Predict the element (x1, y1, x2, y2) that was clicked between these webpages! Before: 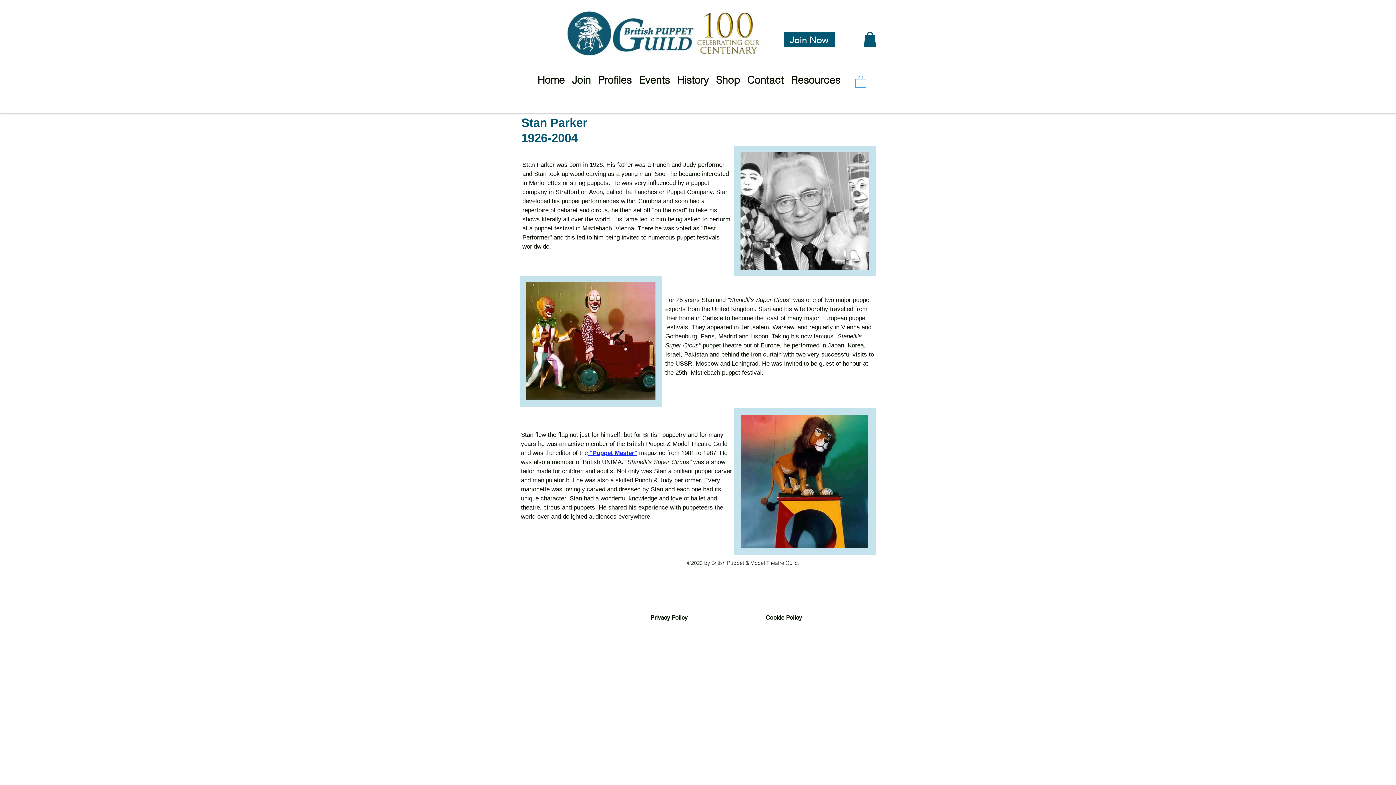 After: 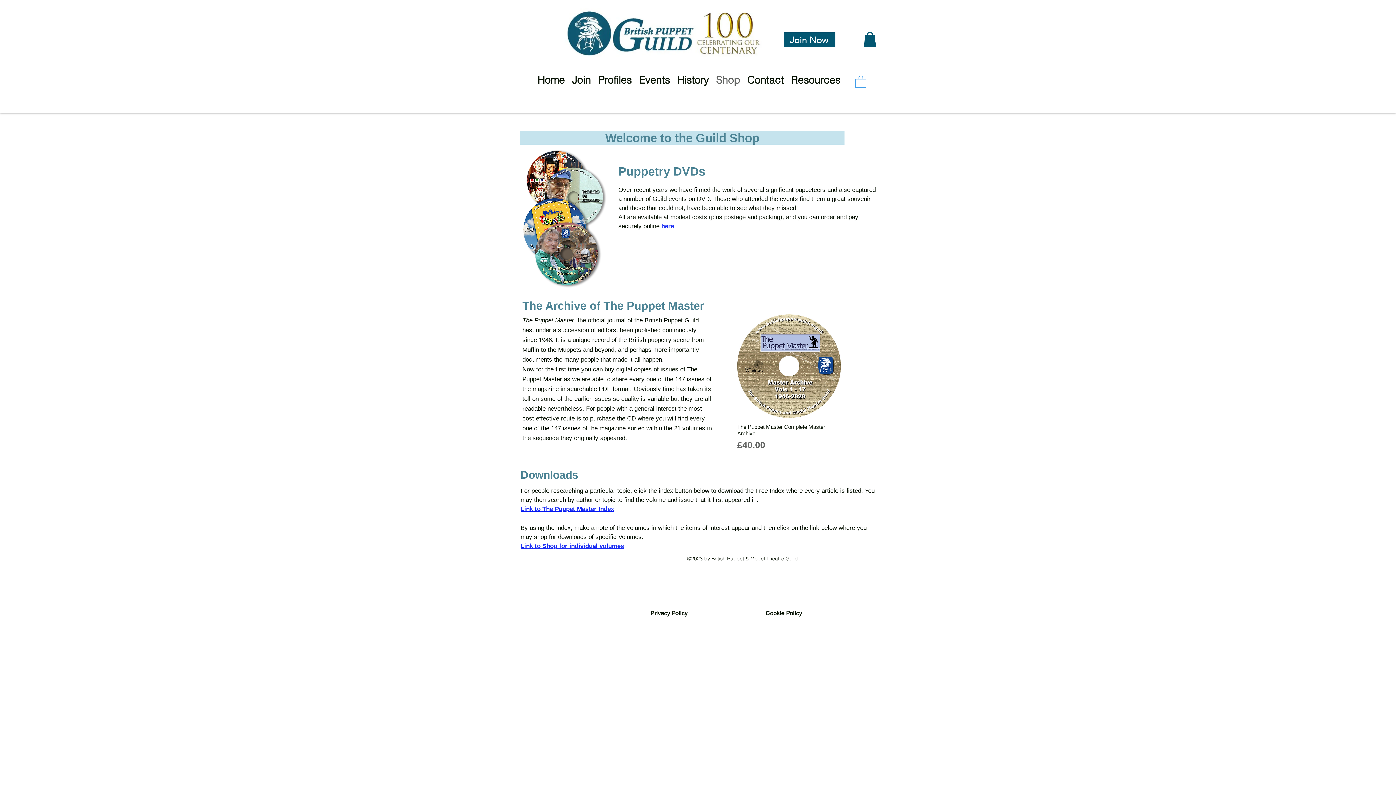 Action: label: Shop bbox: (712, 72, 743, 87)